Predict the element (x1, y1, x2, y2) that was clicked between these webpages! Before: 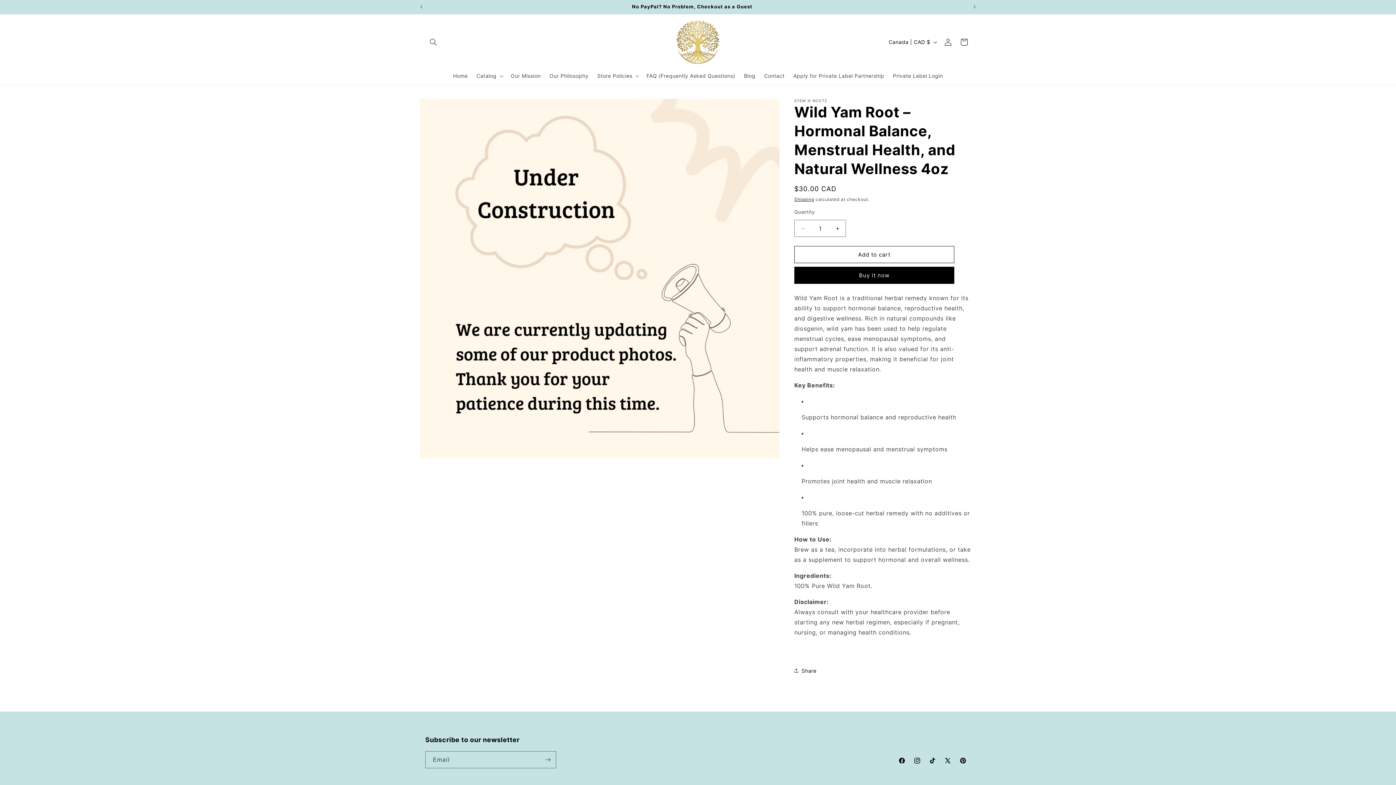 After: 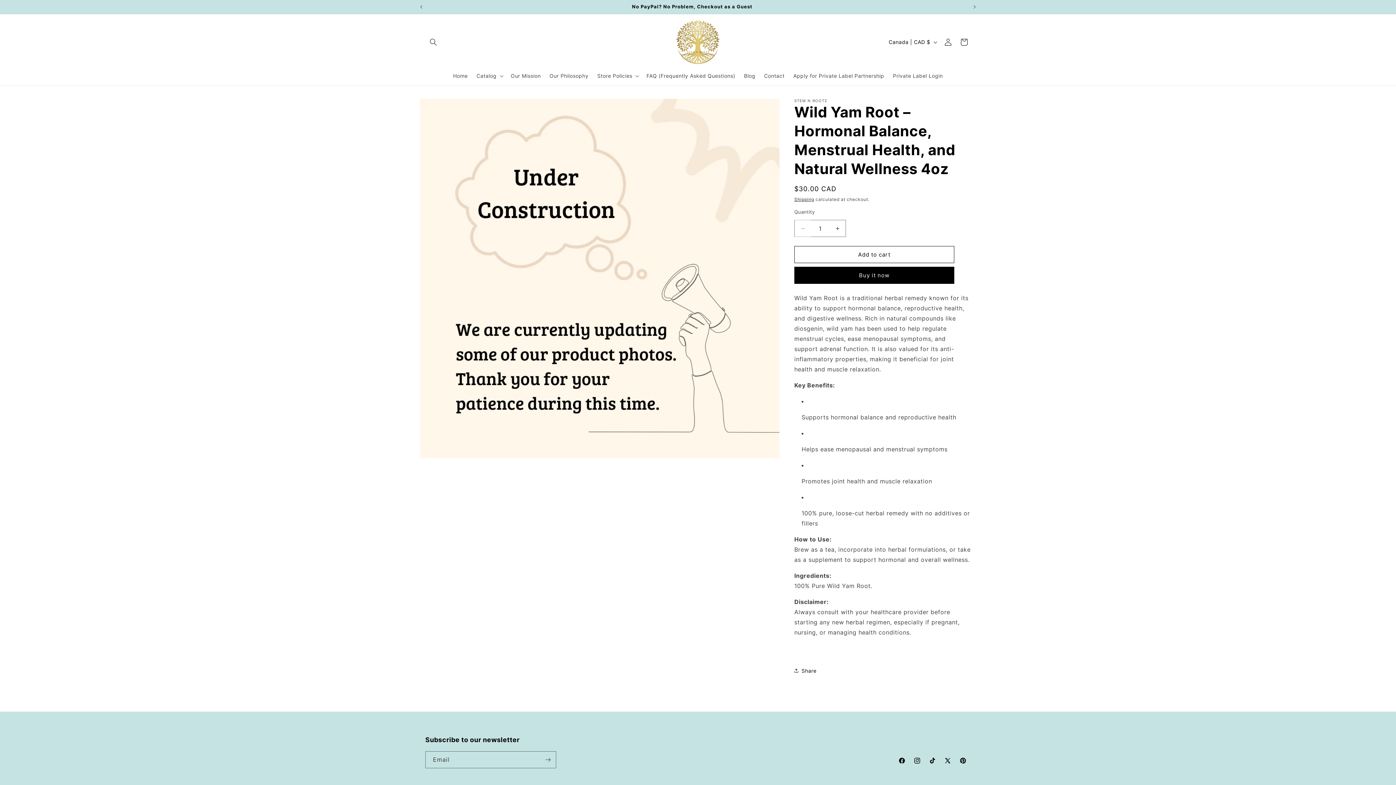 Action: bbox: (794, 220, 811, 237) label: Decrease quantity for Wild Yam Root – Hormonal Balance, Menstrual Health, and Natural Wellness 4oz